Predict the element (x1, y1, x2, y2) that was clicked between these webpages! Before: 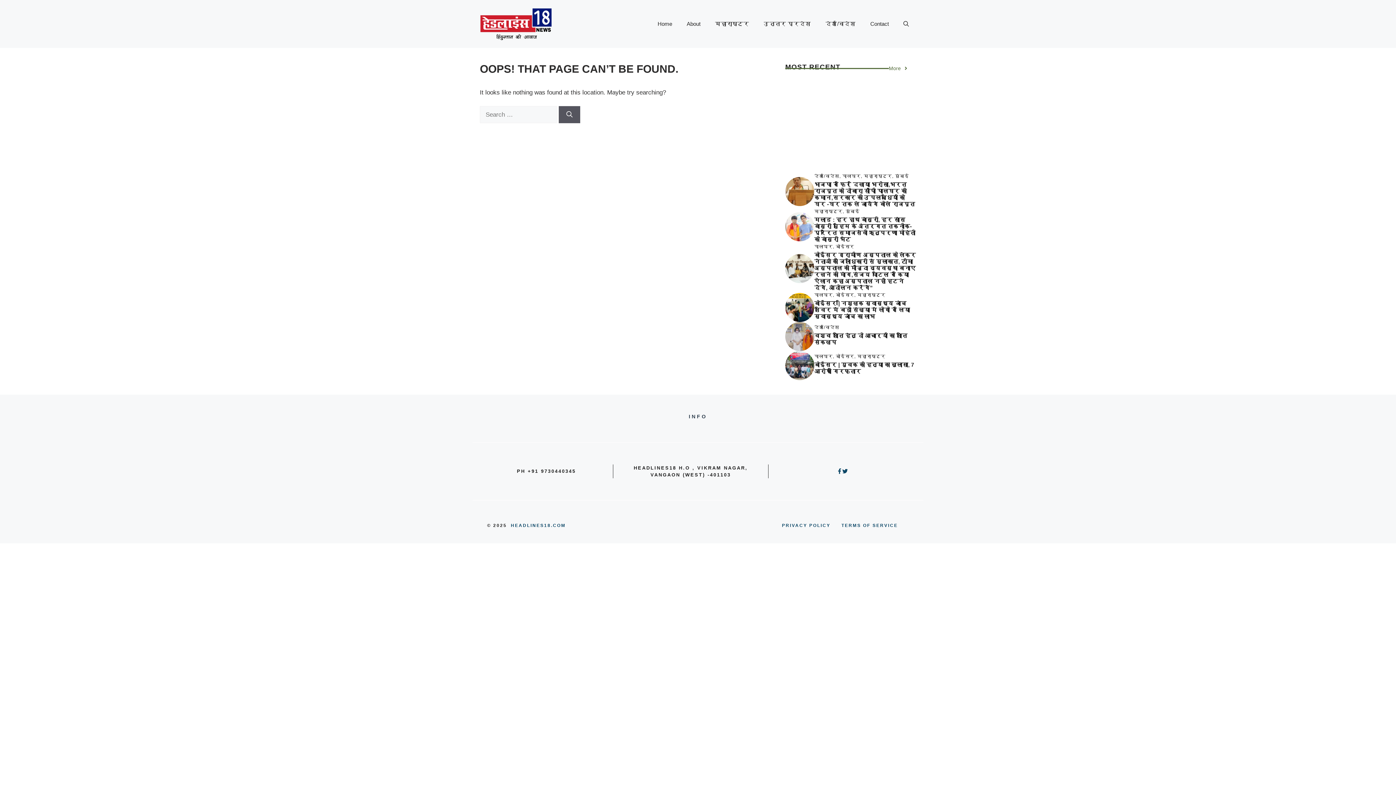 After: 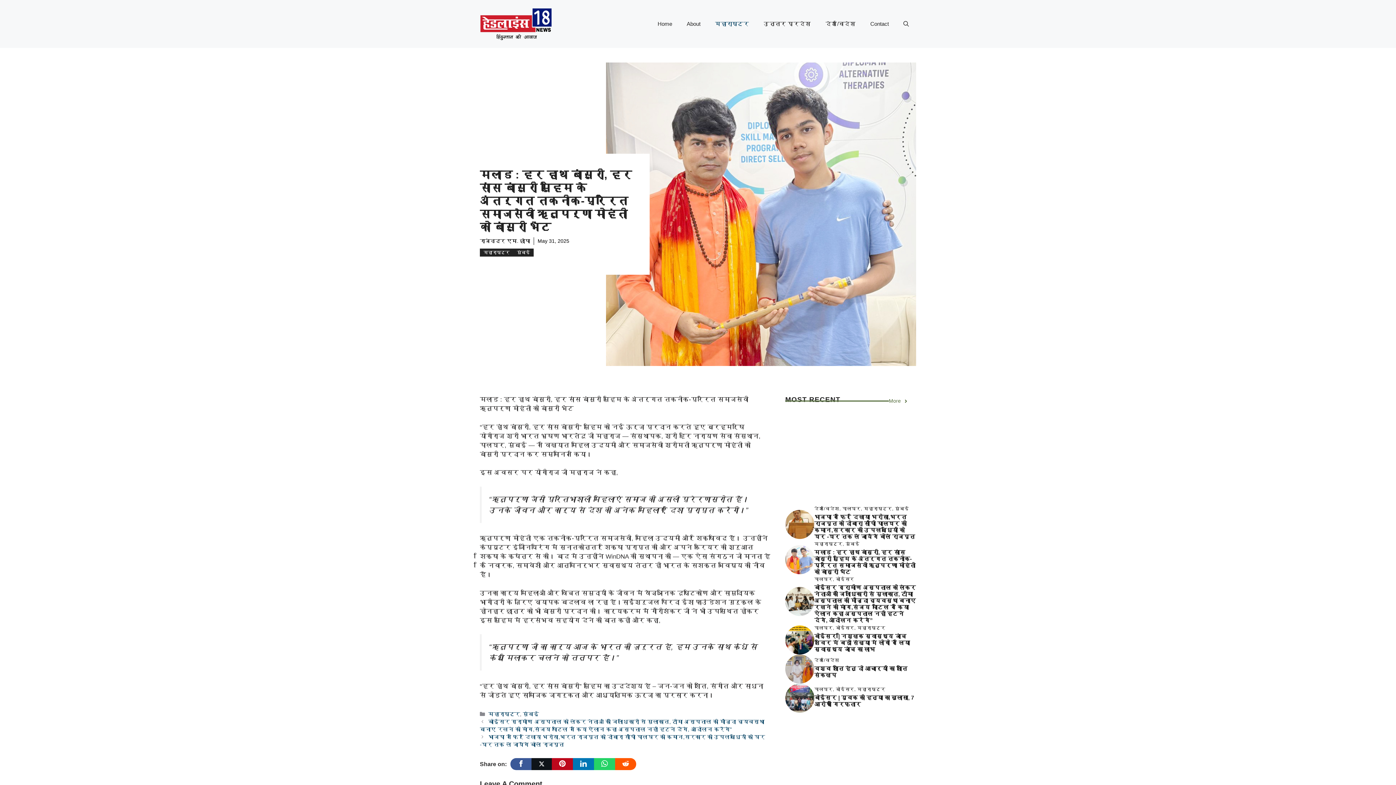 Action: bbox: (785, 223, 814, 230)